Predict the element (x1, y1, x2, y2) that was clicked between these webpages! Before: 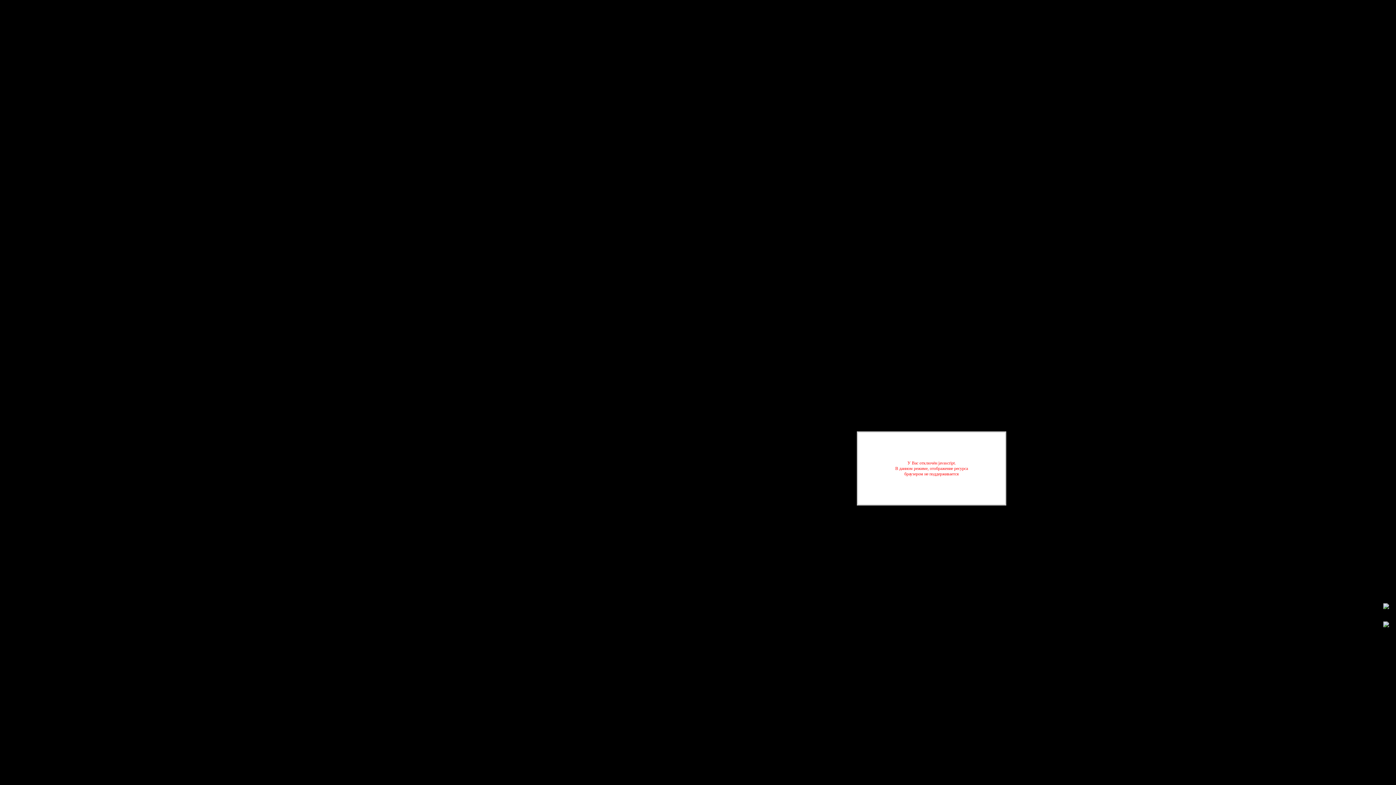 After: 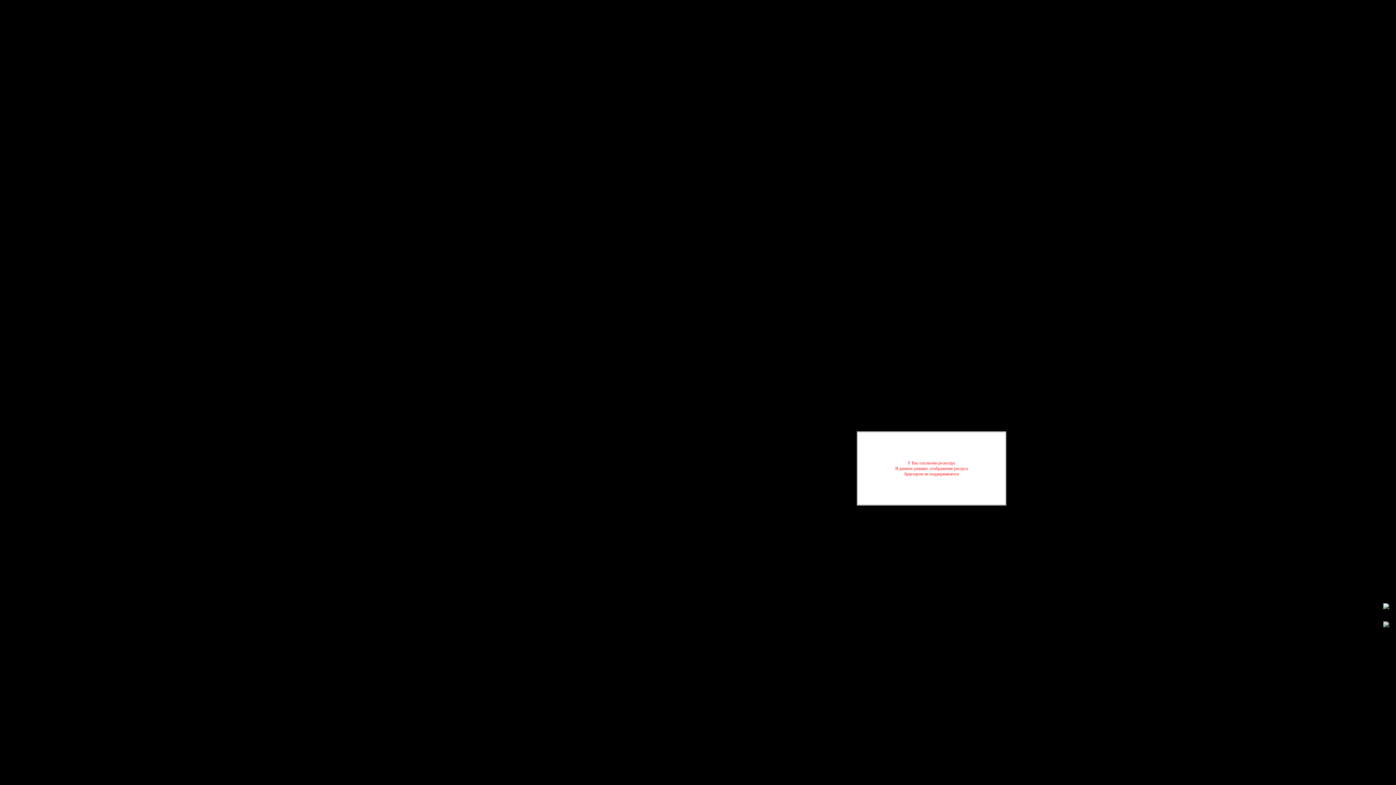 Action: bbox: (1383, 600, 1394, 618)